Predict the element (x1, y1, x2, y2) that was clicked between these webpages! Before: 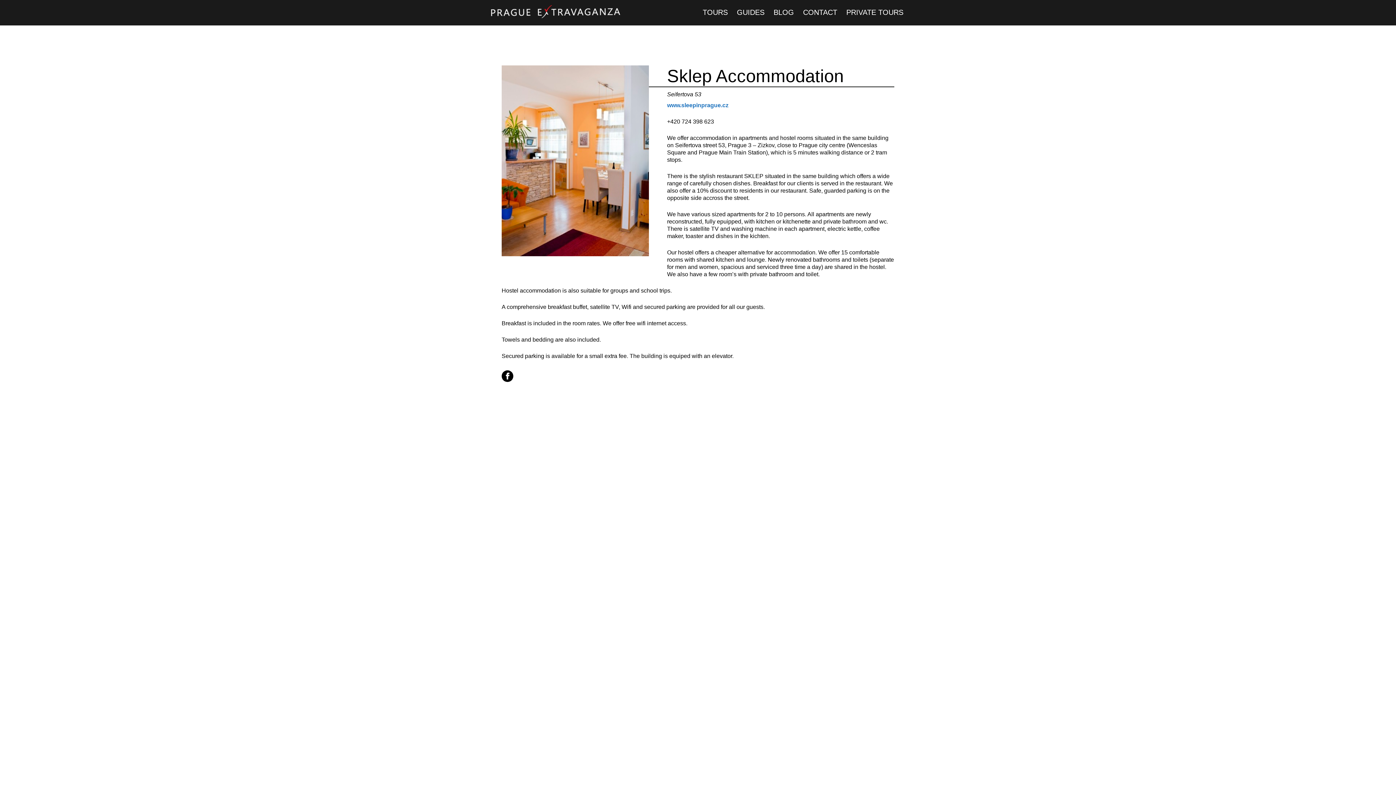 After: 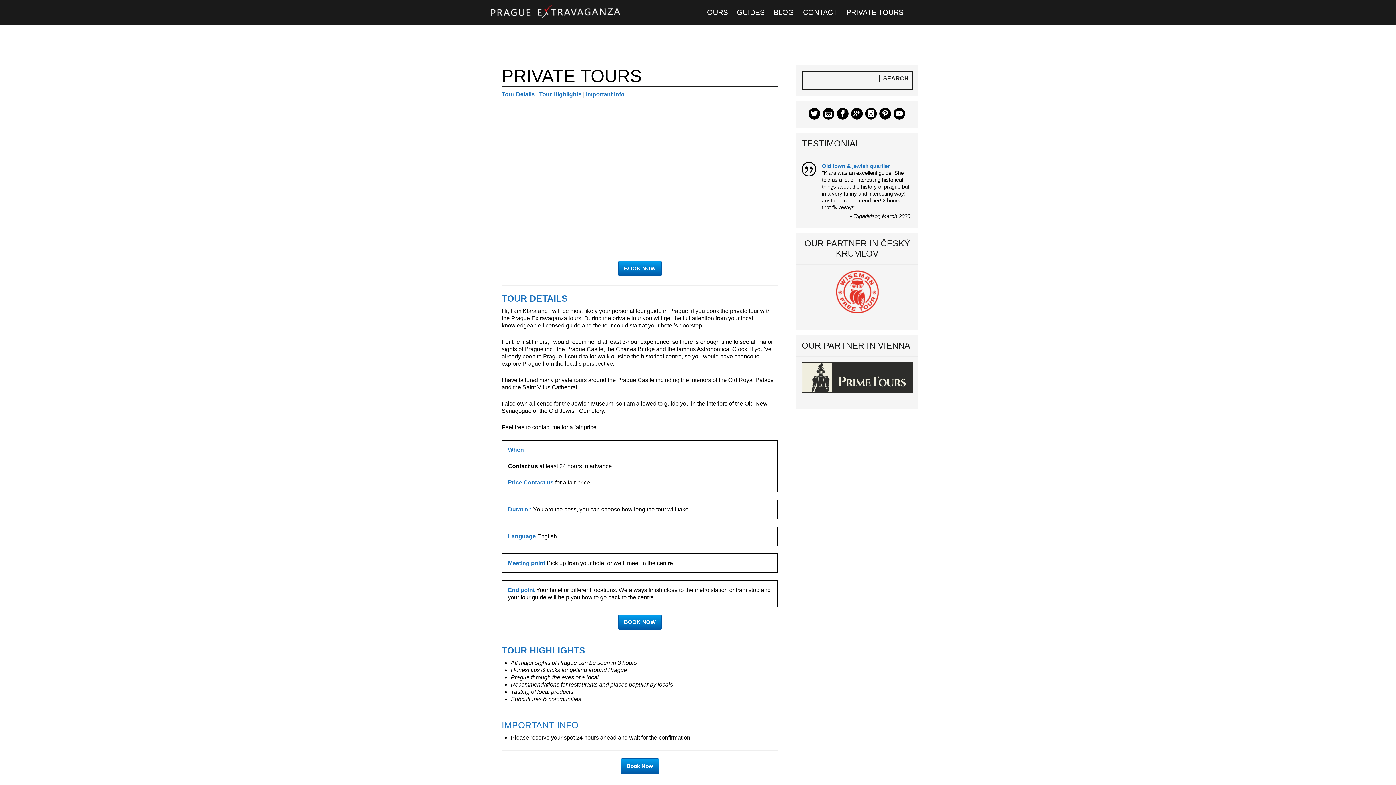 Action: bbox: (844, 6, 905, 18) label: PRIVATE TOURS